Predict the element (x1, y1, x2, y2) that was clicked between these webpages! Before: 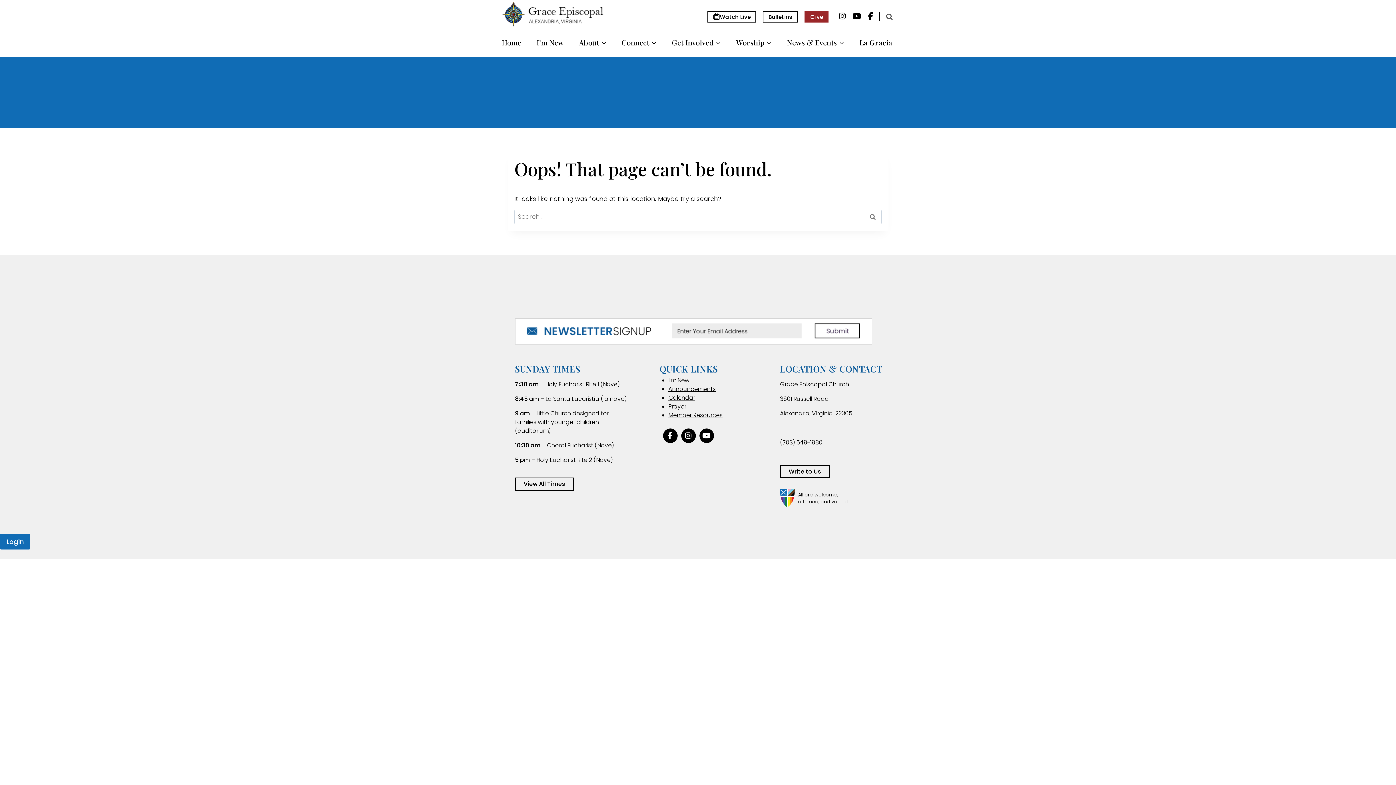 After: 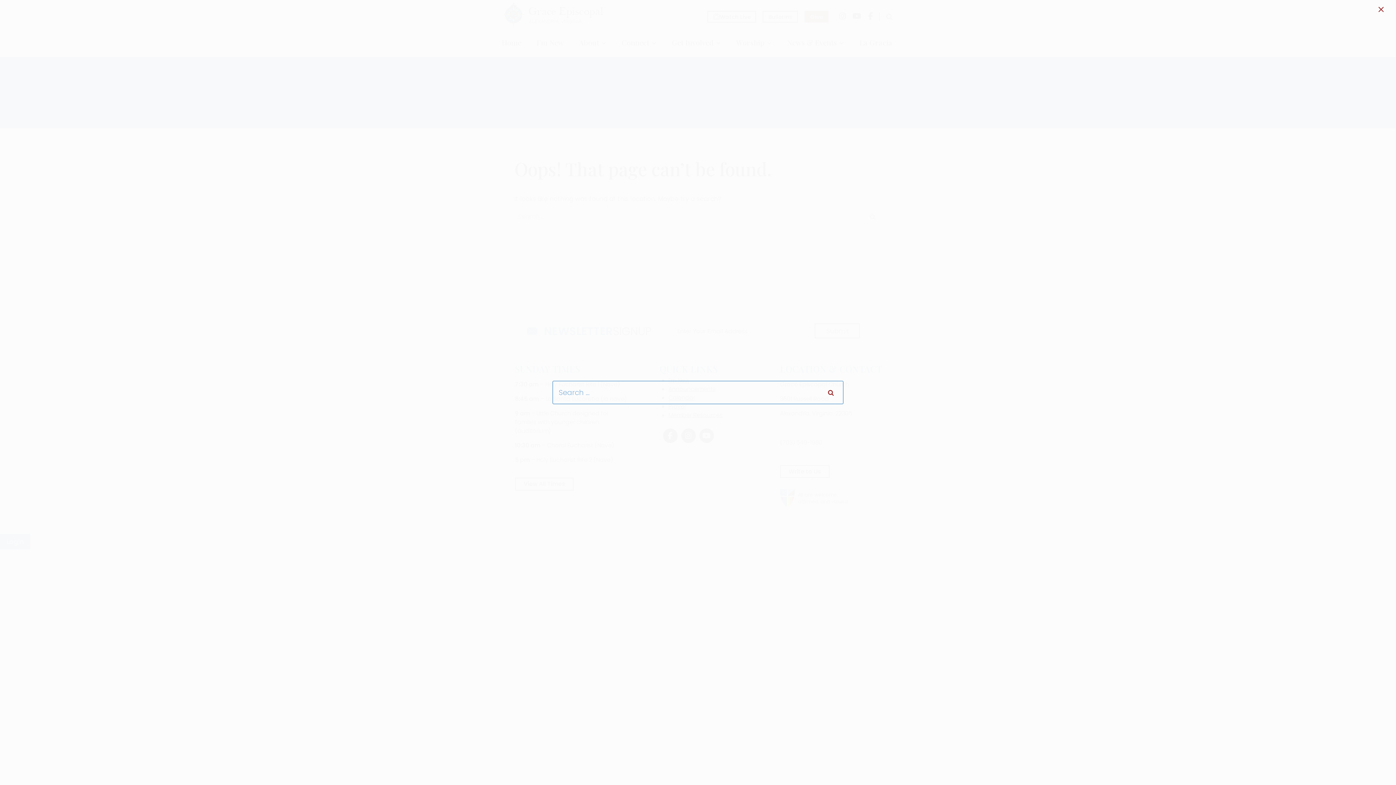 Action: label: View Search Form bbox: (883, 10, 895, 23)